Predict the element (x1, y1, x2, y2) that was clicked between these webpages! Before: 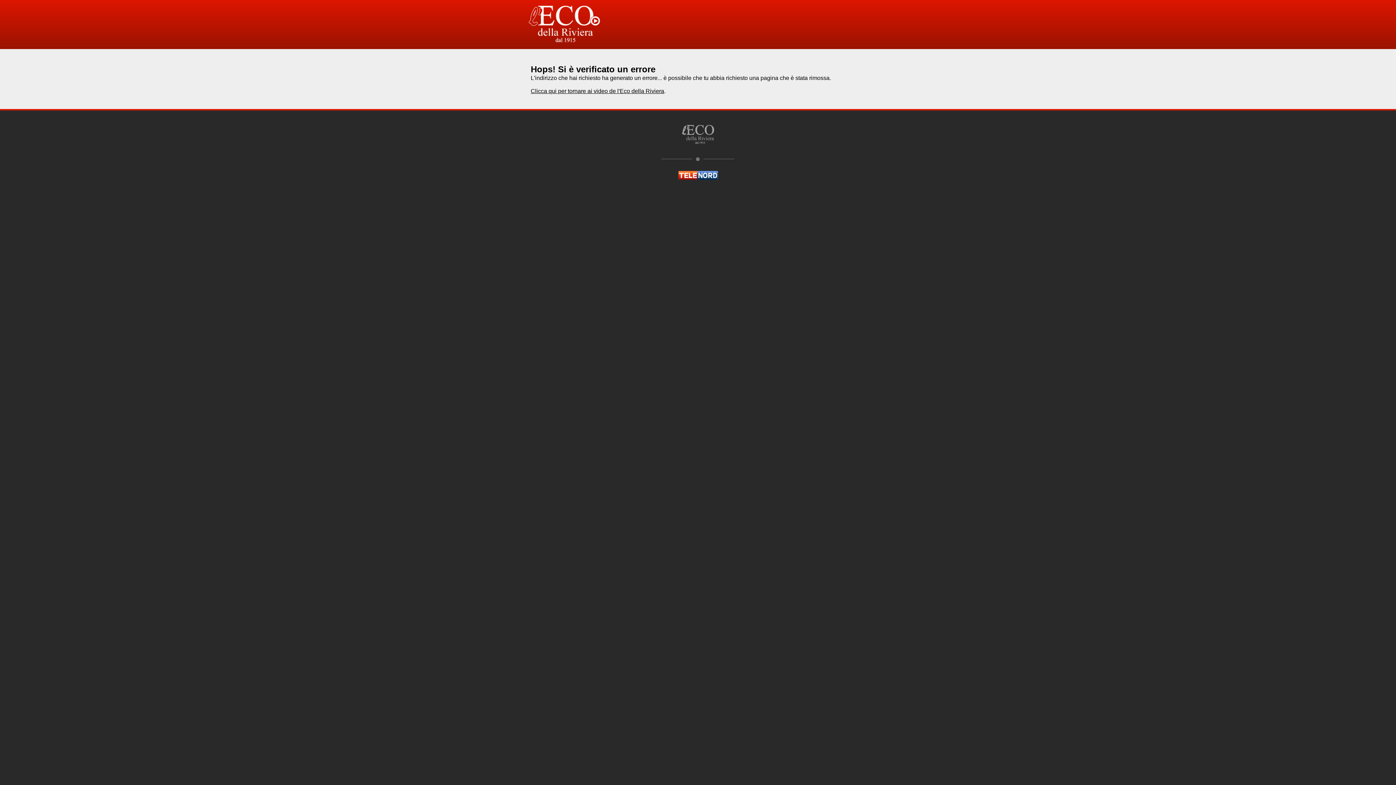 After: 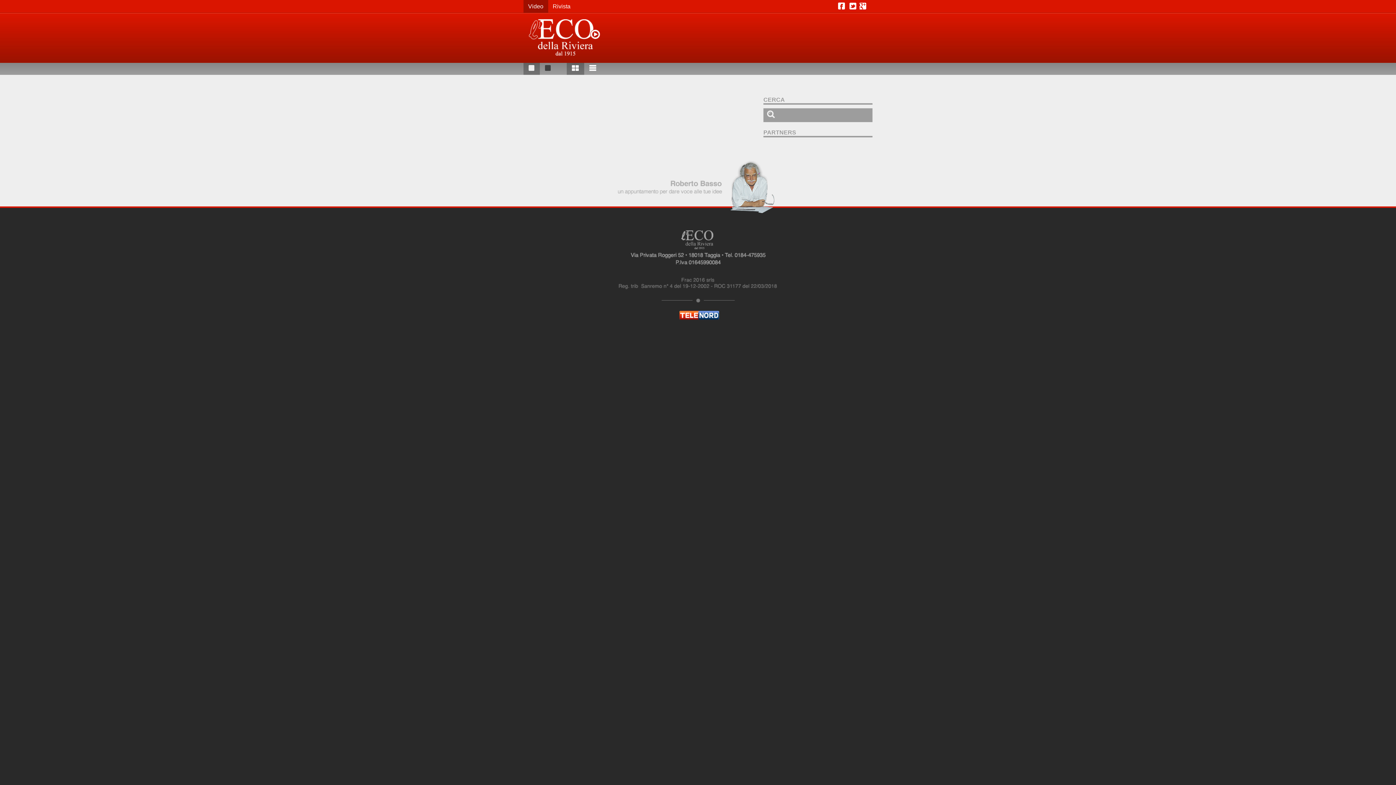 Action: bbox: (529, 40, 601, 46)